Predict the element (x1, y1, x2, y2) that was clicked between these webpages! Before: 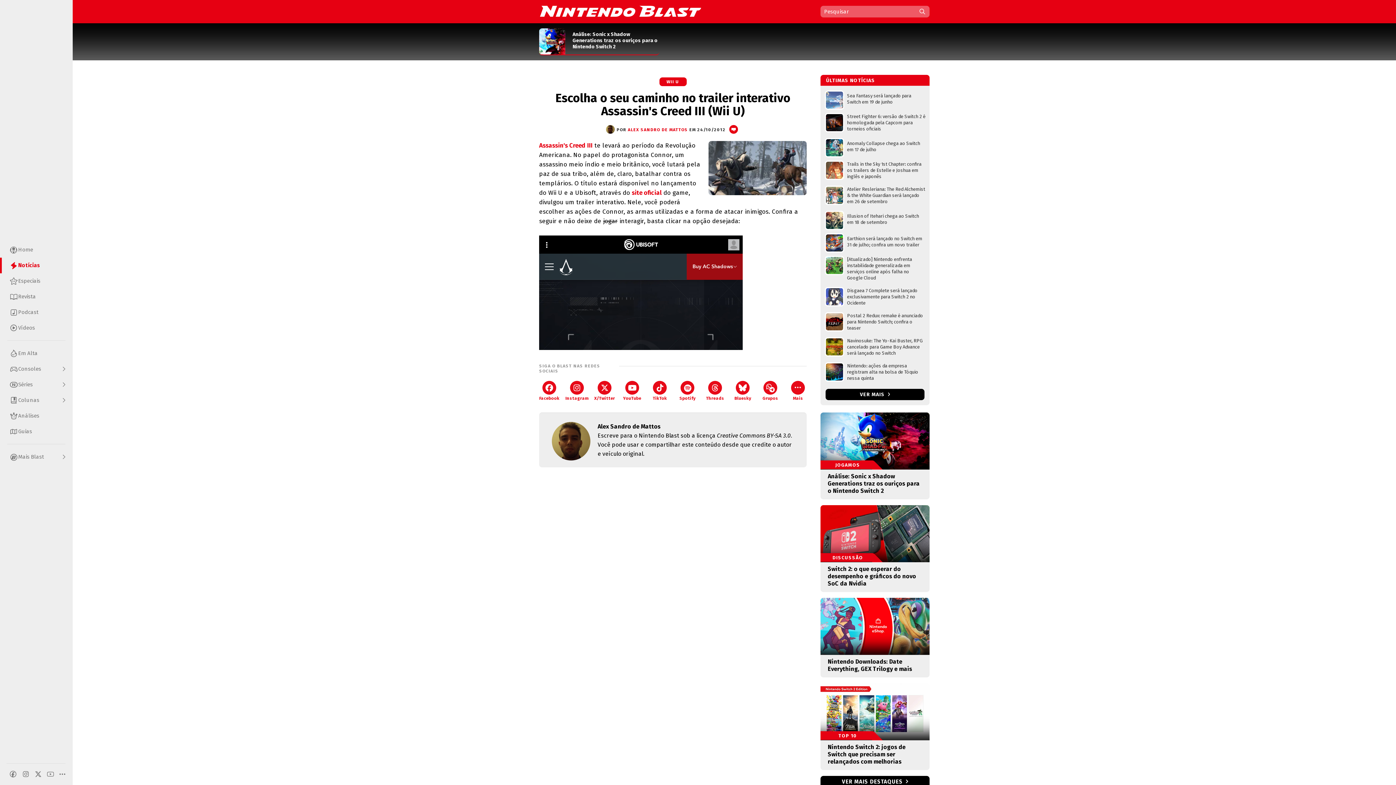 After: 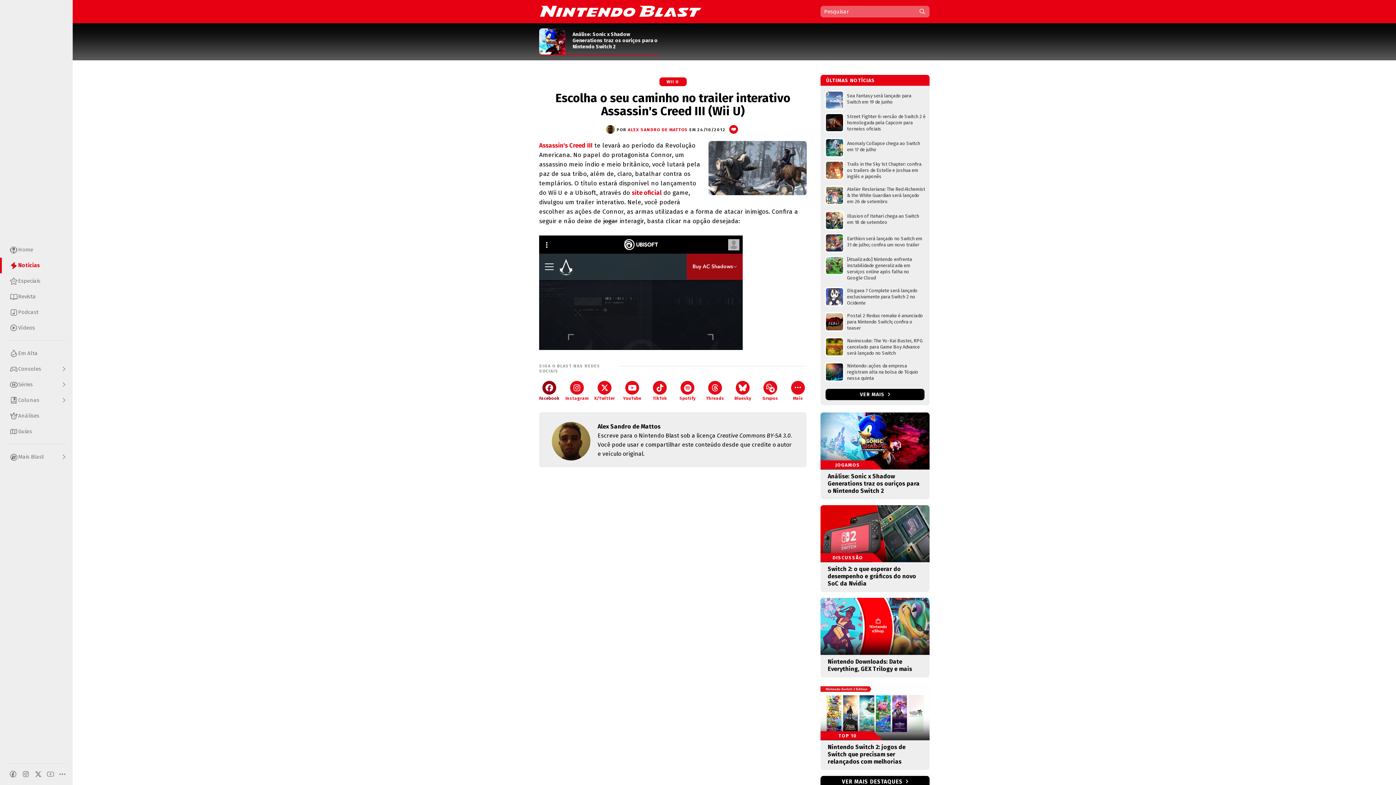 Action: bbox: (535, 381, 563, 401) label: Facebook